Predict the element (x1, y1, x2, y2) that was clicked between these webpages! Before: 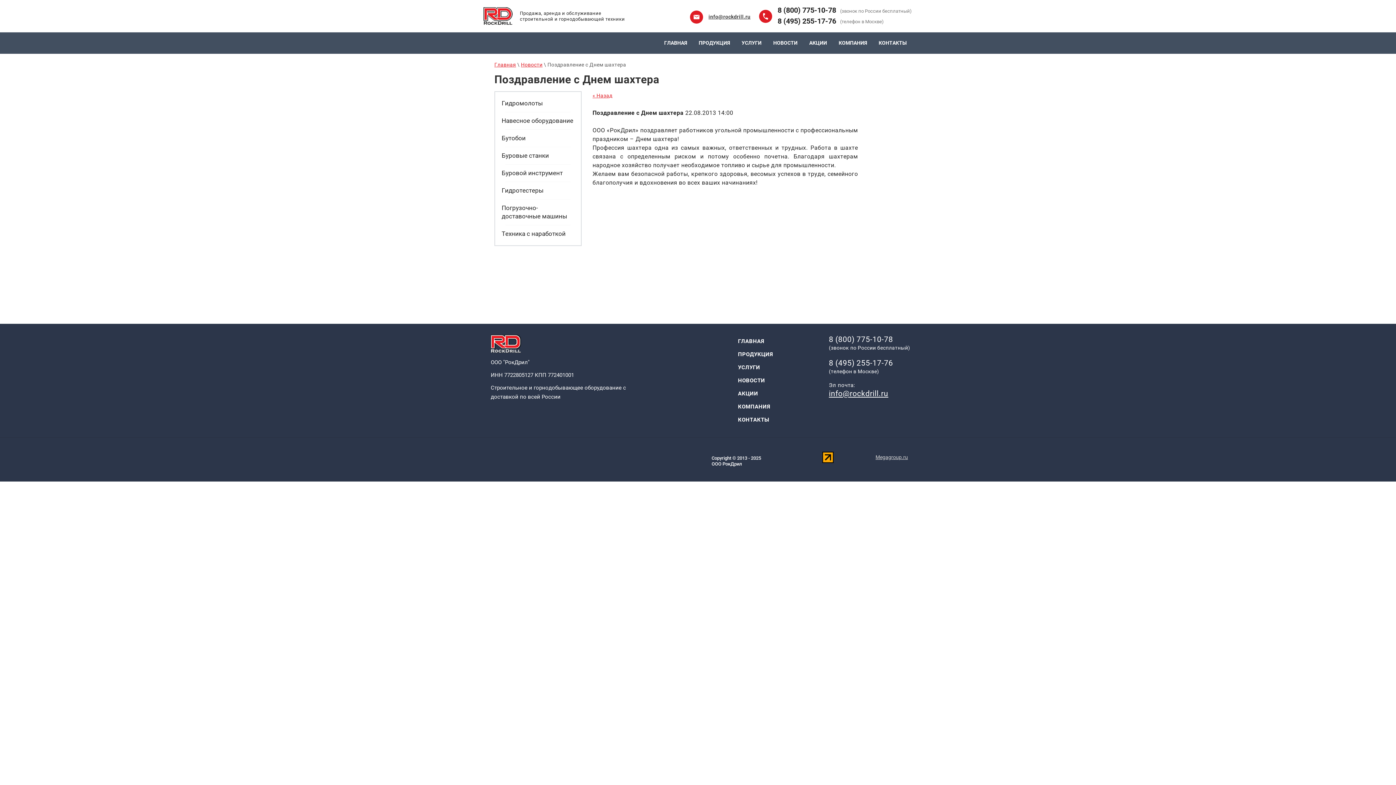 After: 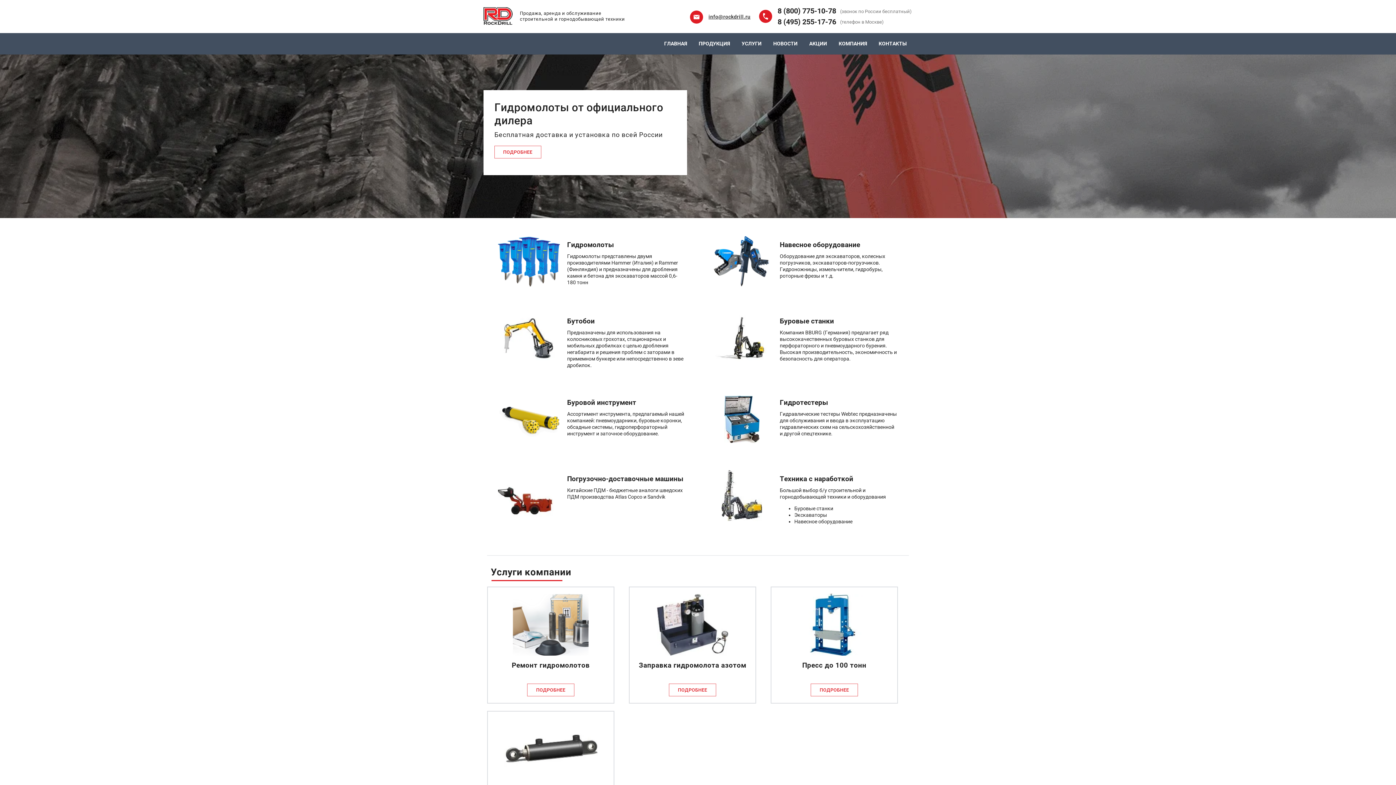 Action: label: ГЛАВНАЯ bbox: (658, 32, 693, 53)